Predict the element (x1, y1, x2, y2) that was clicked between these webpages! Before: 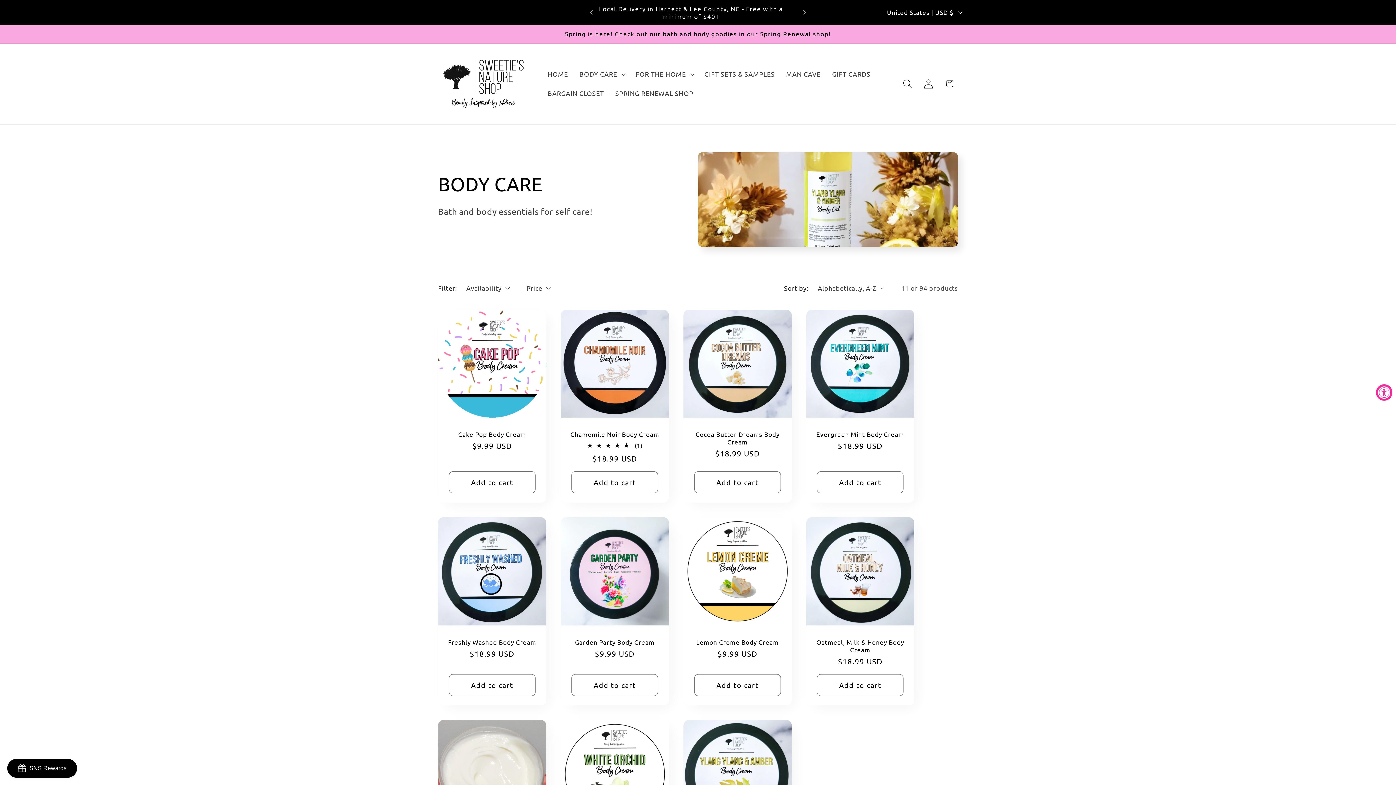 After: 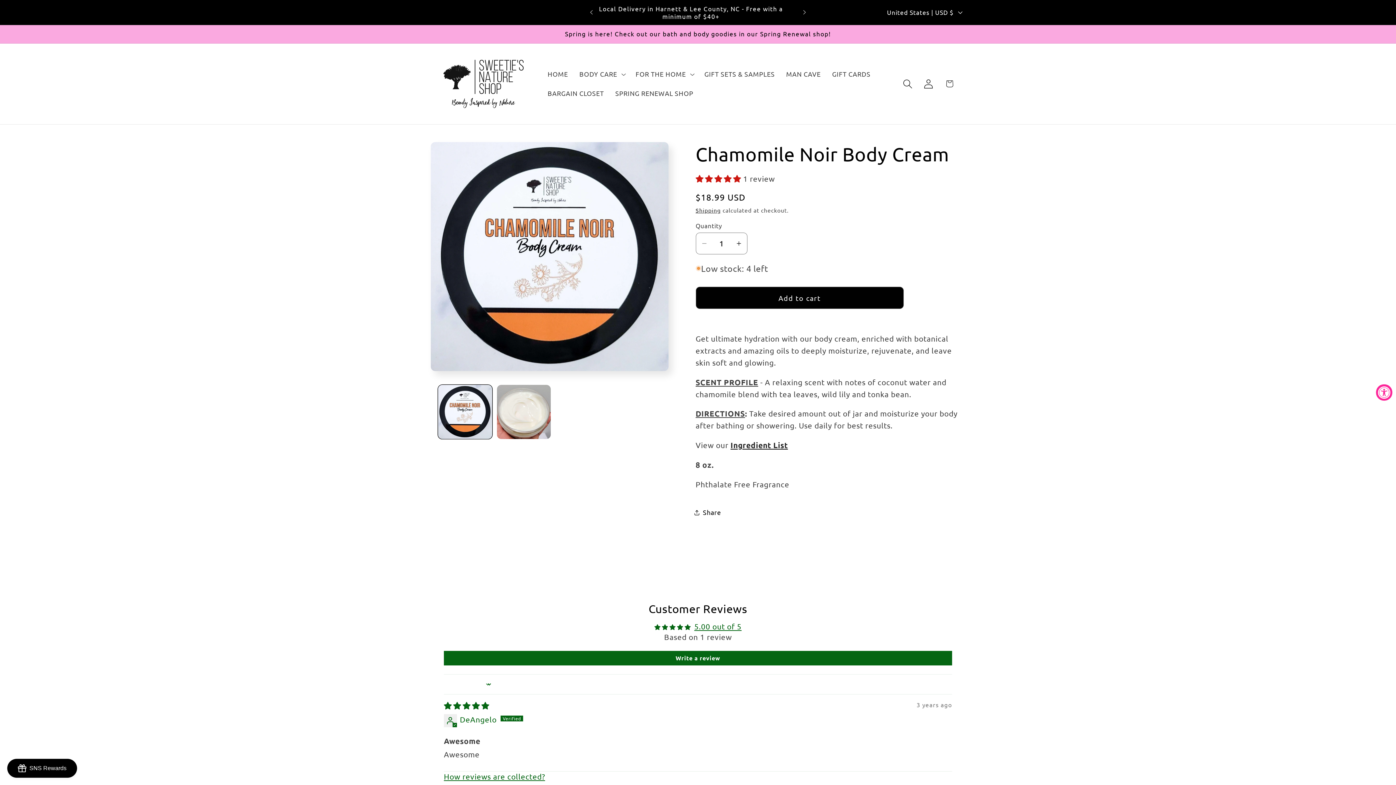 Action: bbox: (570, 430, 659, 438) label: Chamomile Noir Body Cream